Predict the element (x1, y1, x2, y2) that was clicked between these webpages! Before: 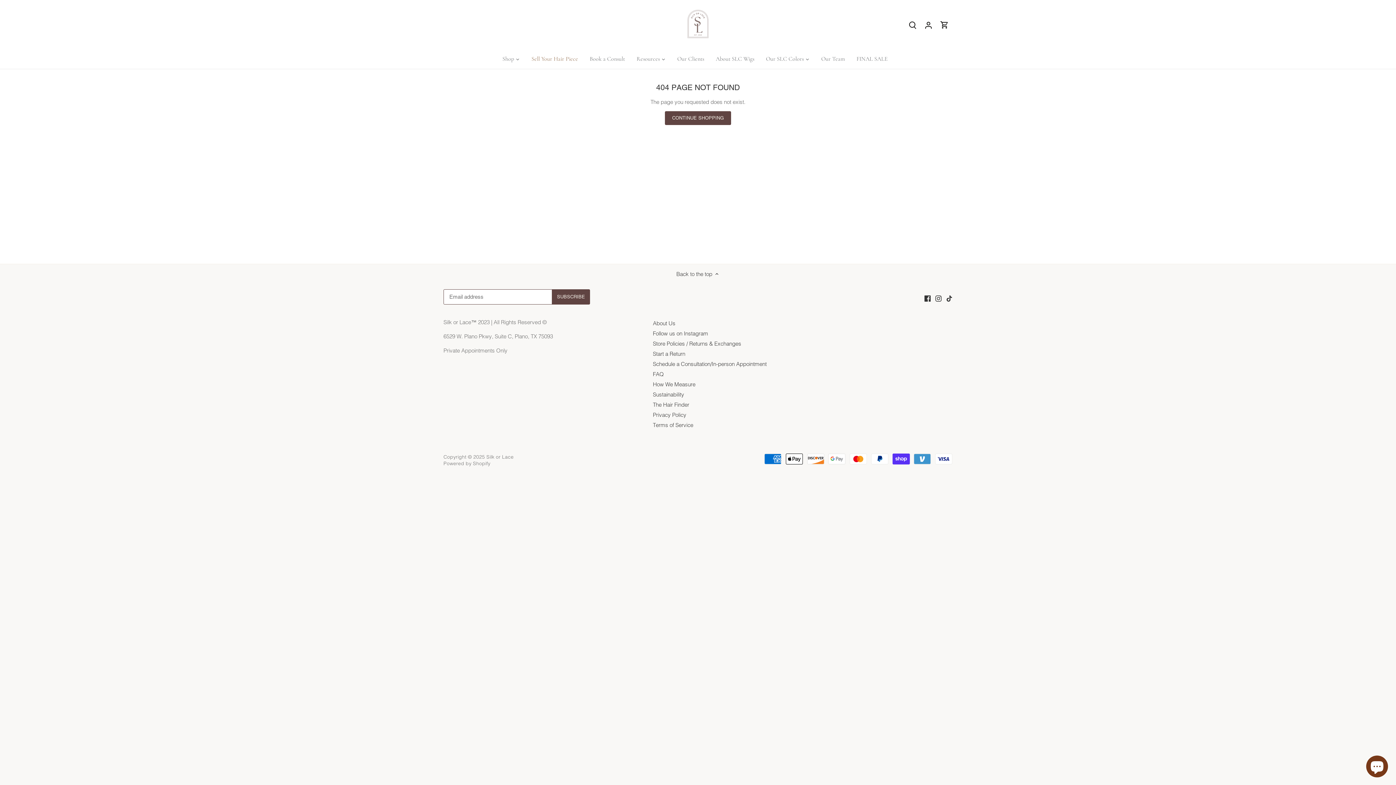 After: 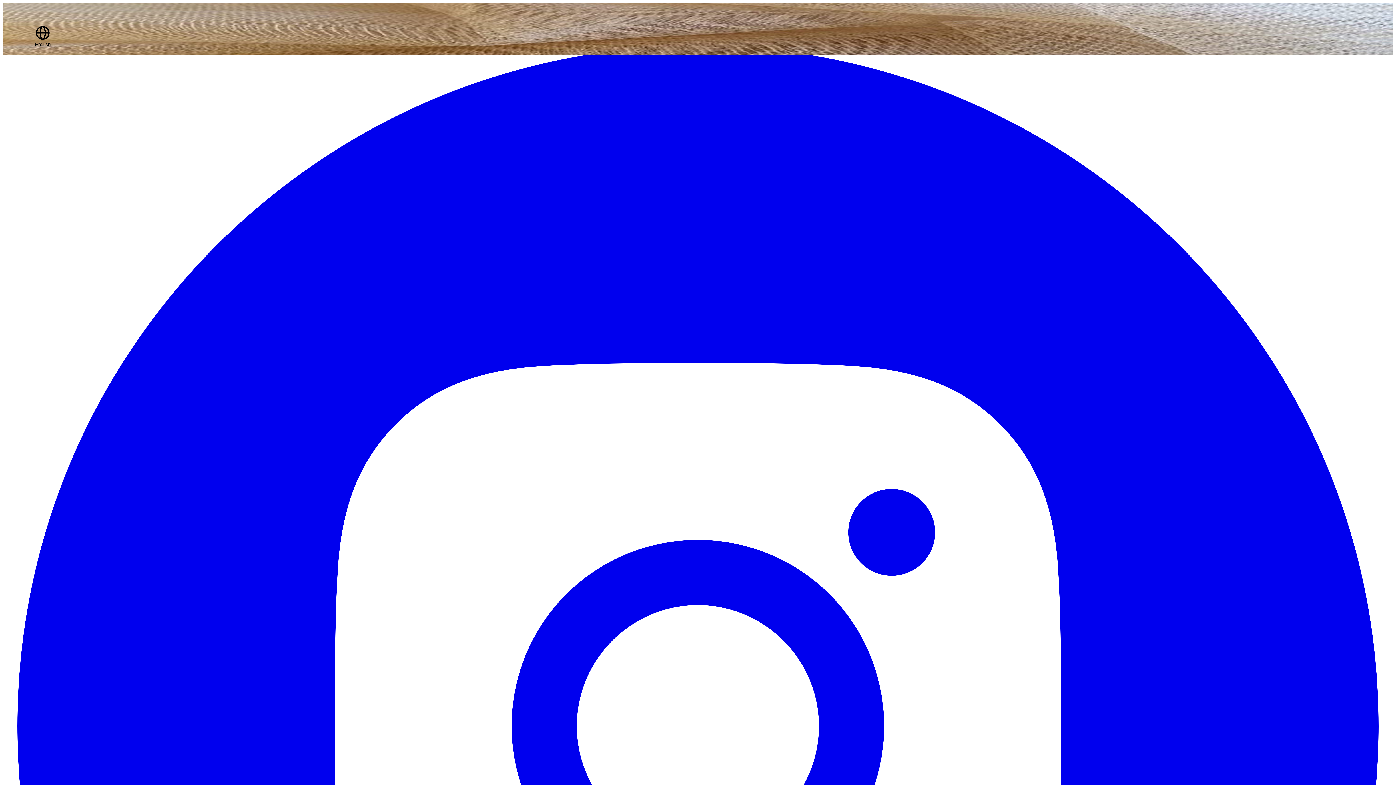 Action: bbox: (653, 350, 685, 357) label: Start a Return